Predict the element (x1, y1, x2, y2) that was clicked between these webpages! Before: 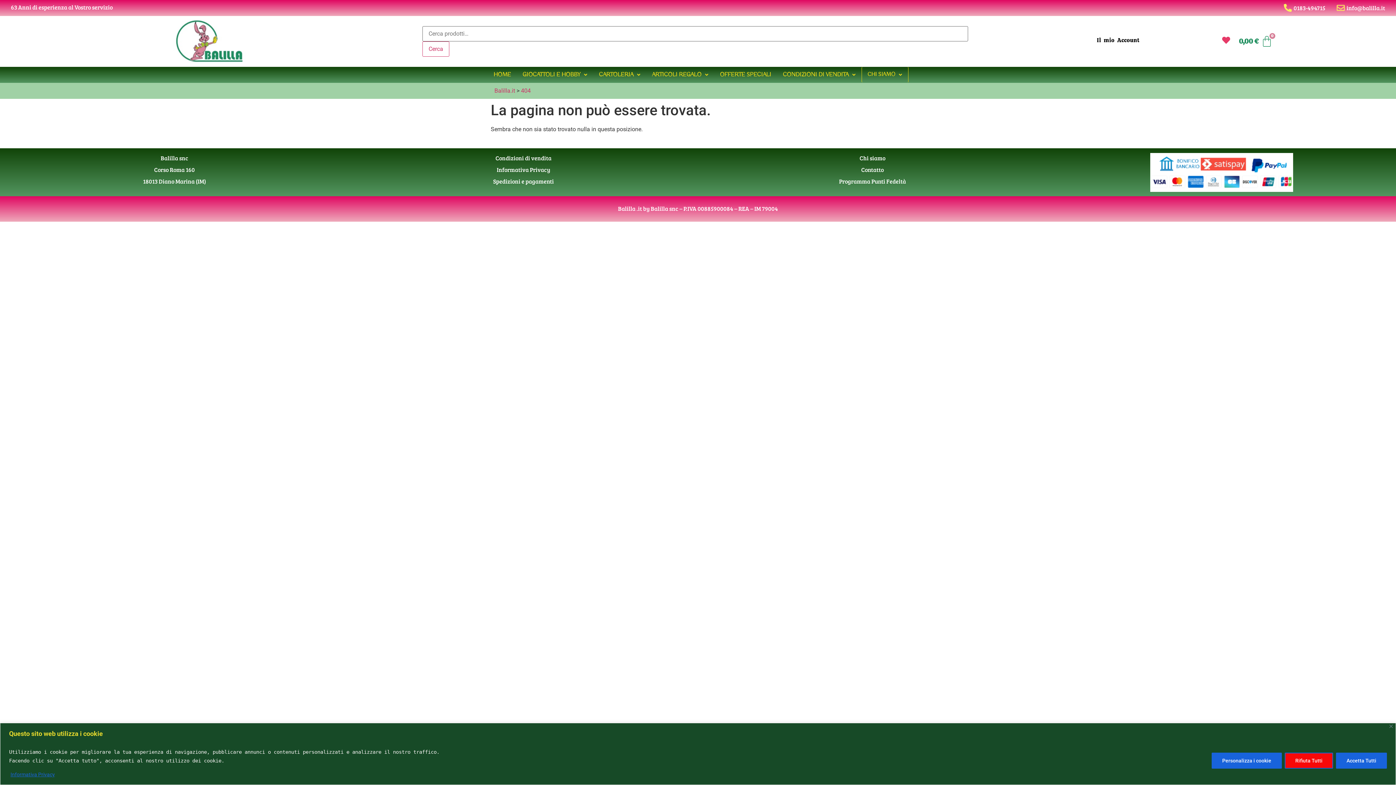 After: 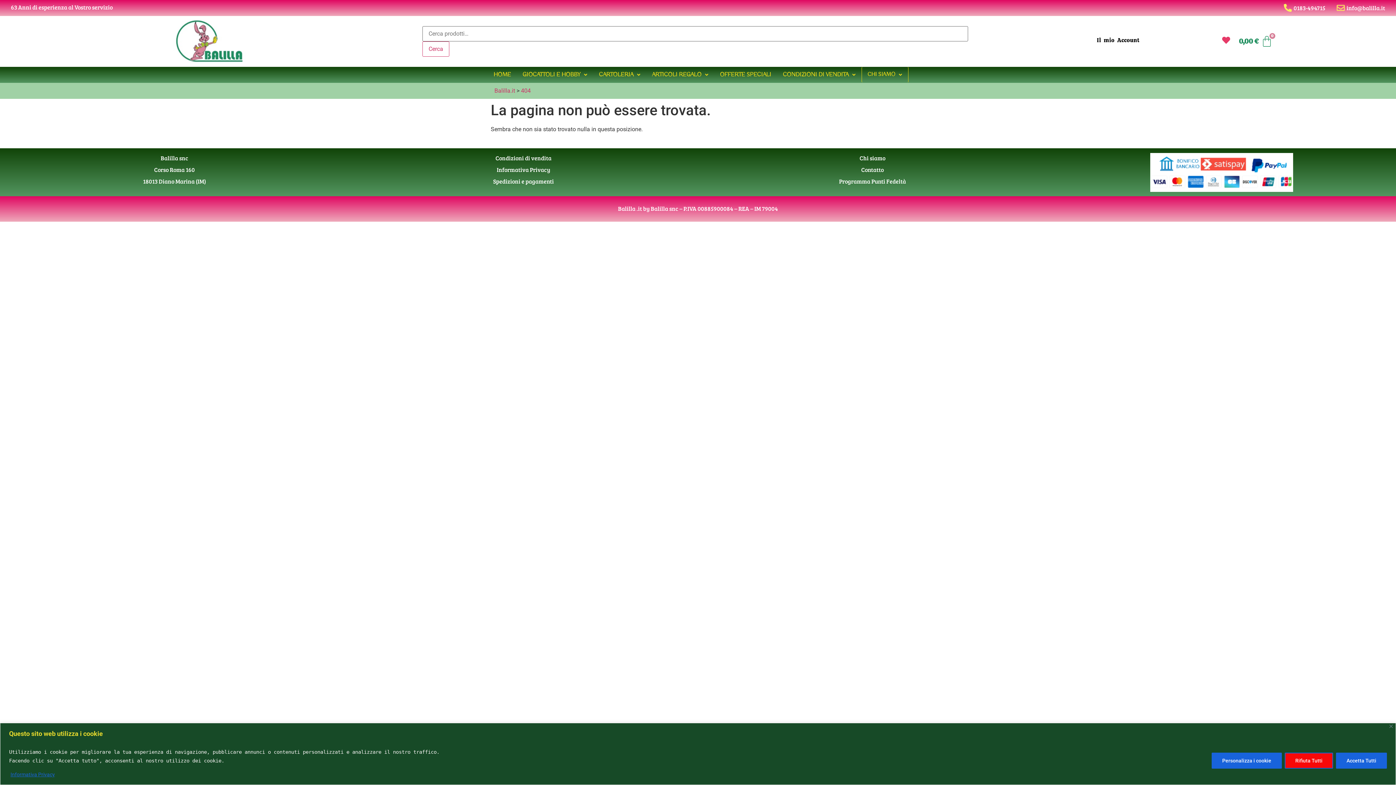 Action: bbox: (10, 771, 55, 778) label: Informativa Privacy